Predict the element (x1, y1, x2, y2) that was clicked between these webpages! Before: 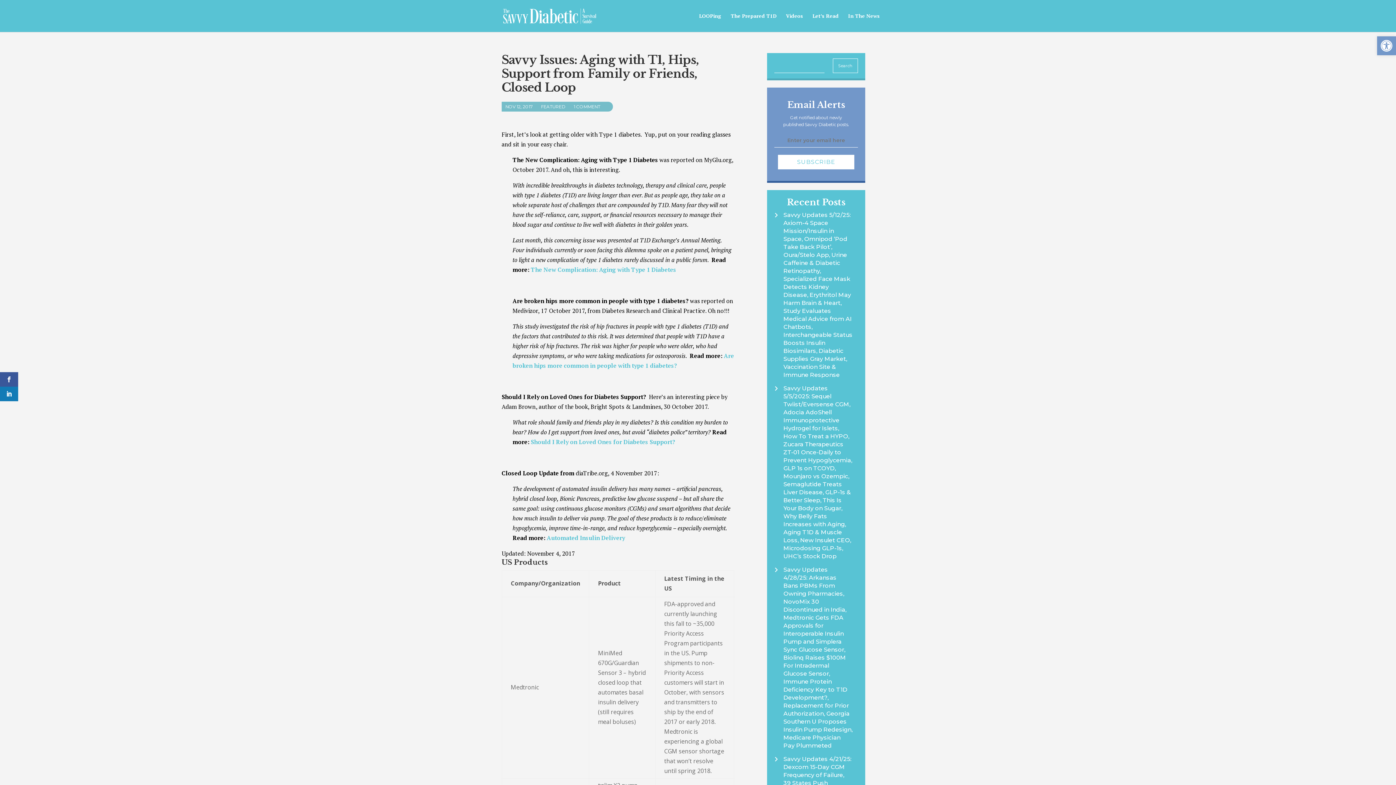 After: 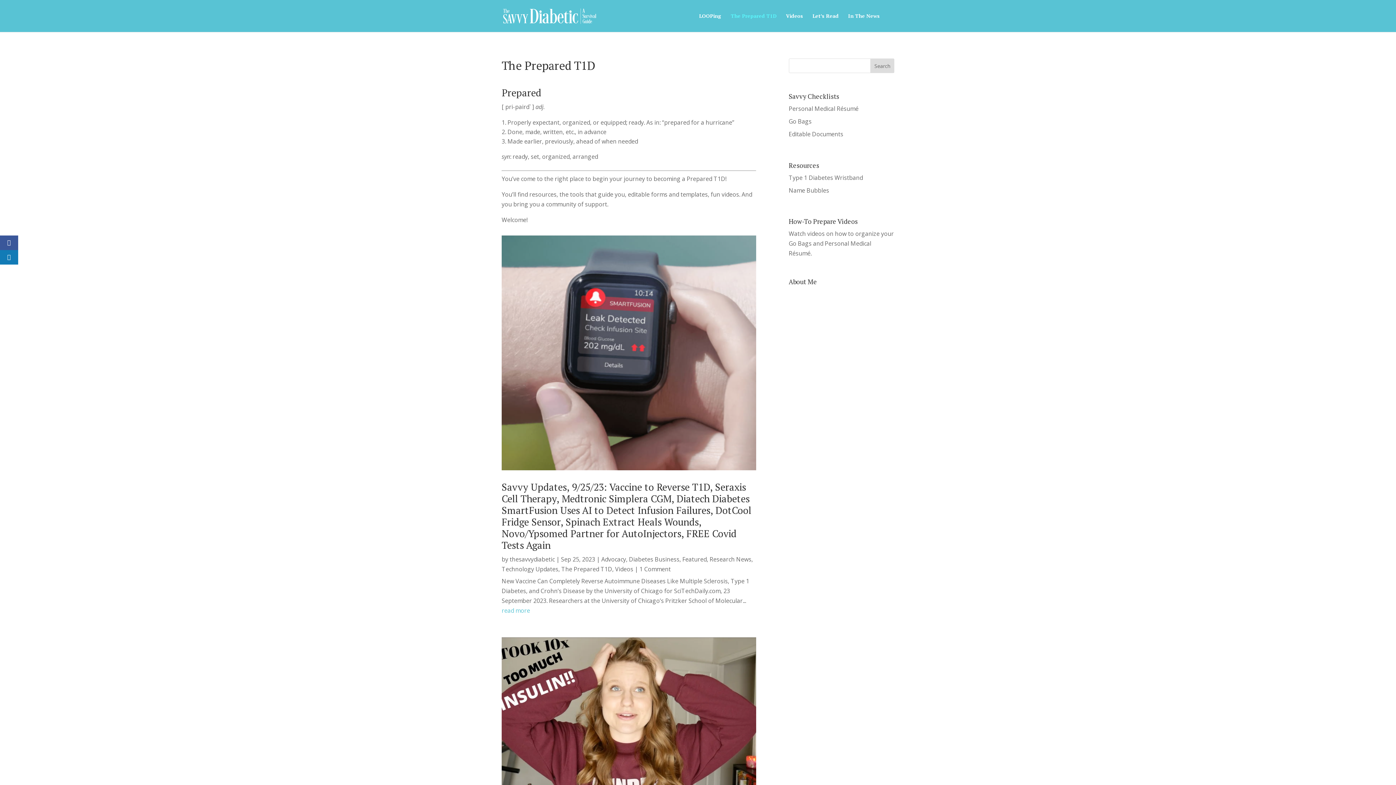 Action: bbox: (730, 13, 776, 32) label: The Prepared T1D